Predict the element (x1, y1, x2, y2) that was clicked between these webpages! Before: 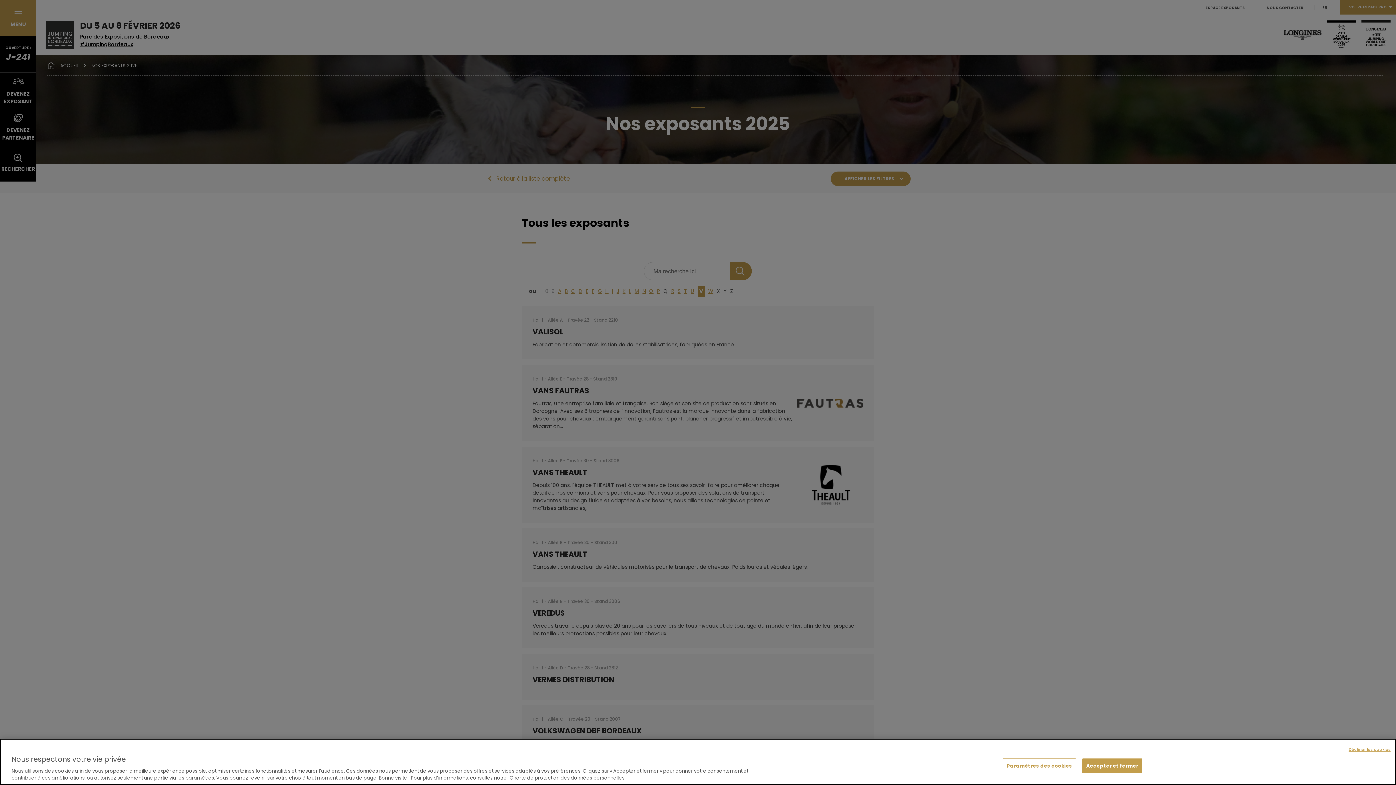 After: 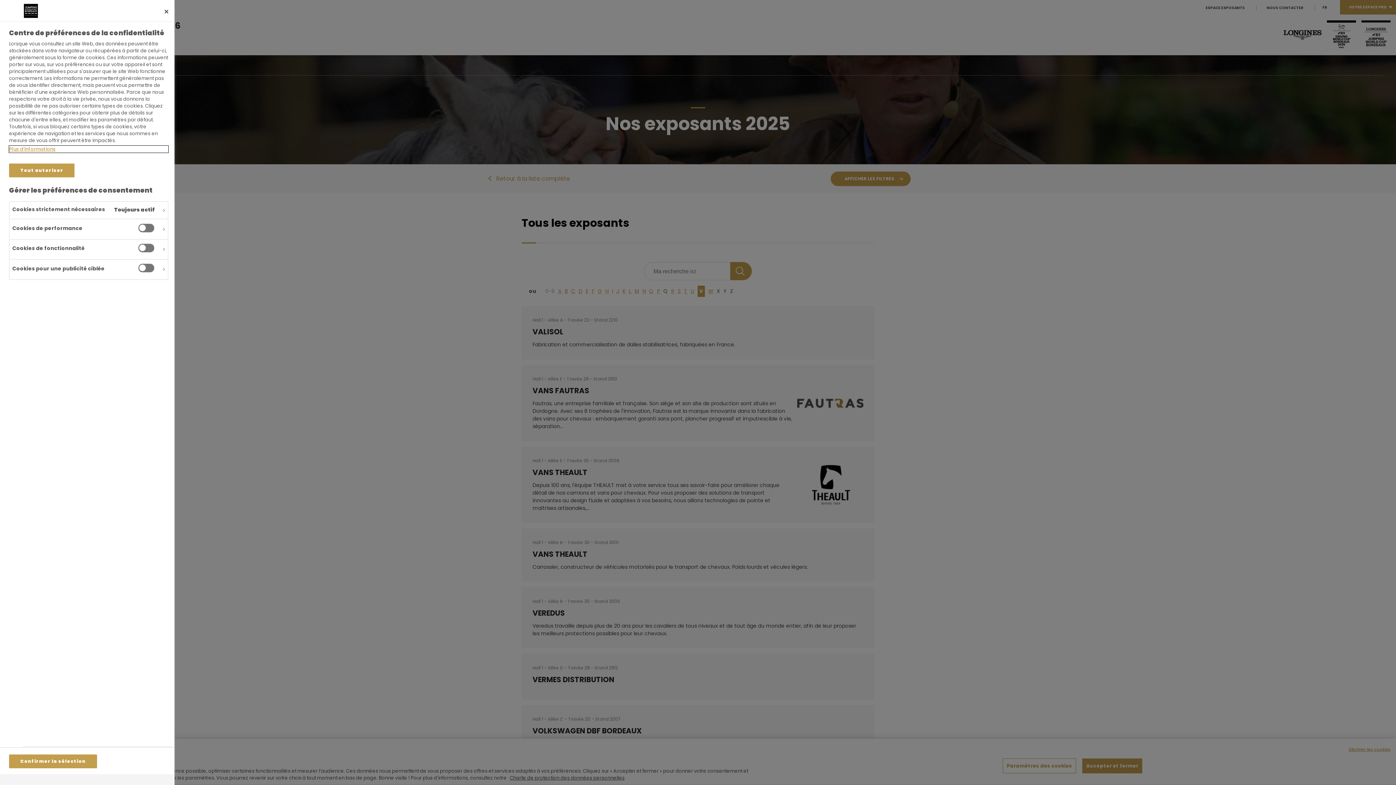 Action: bbox: (1002, 758, 1076, 773) label: Paramètres des cookies